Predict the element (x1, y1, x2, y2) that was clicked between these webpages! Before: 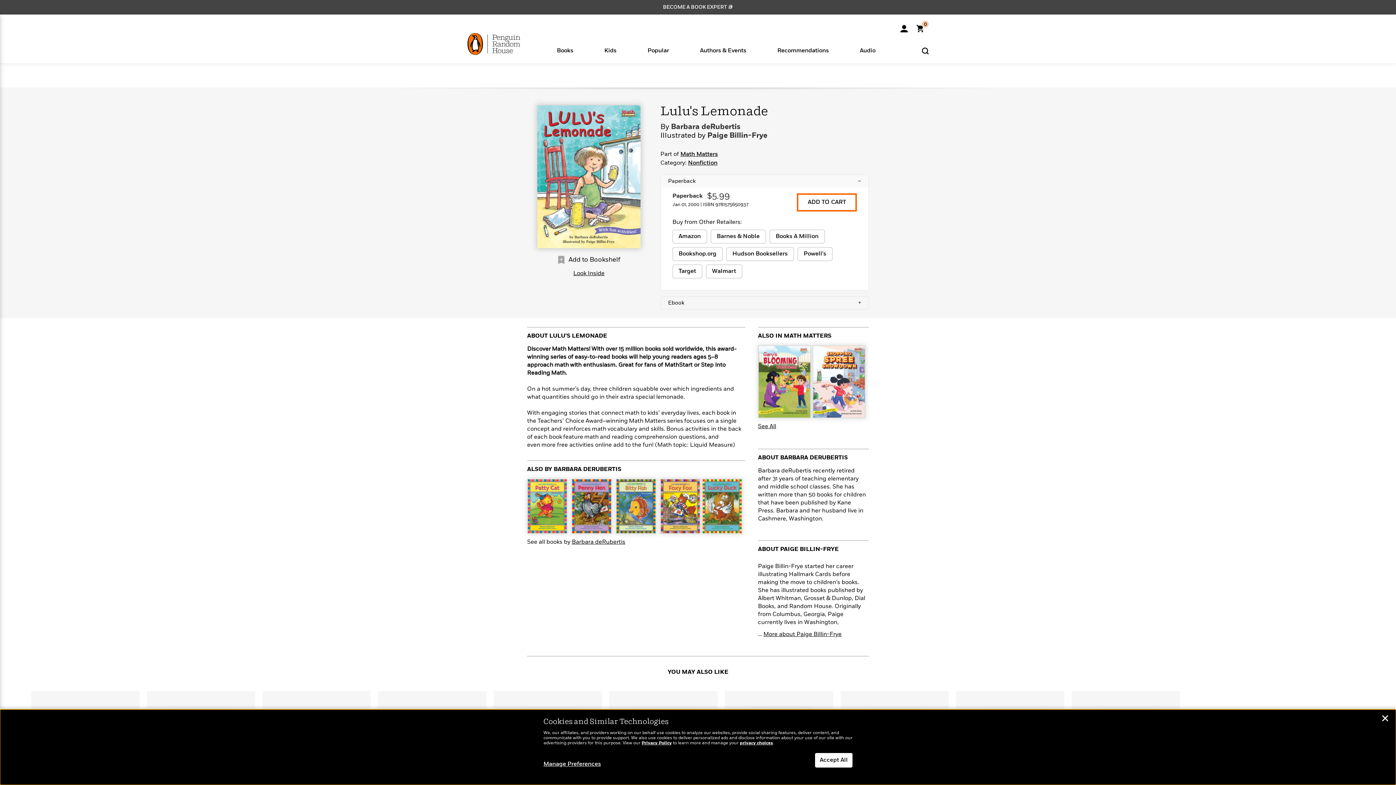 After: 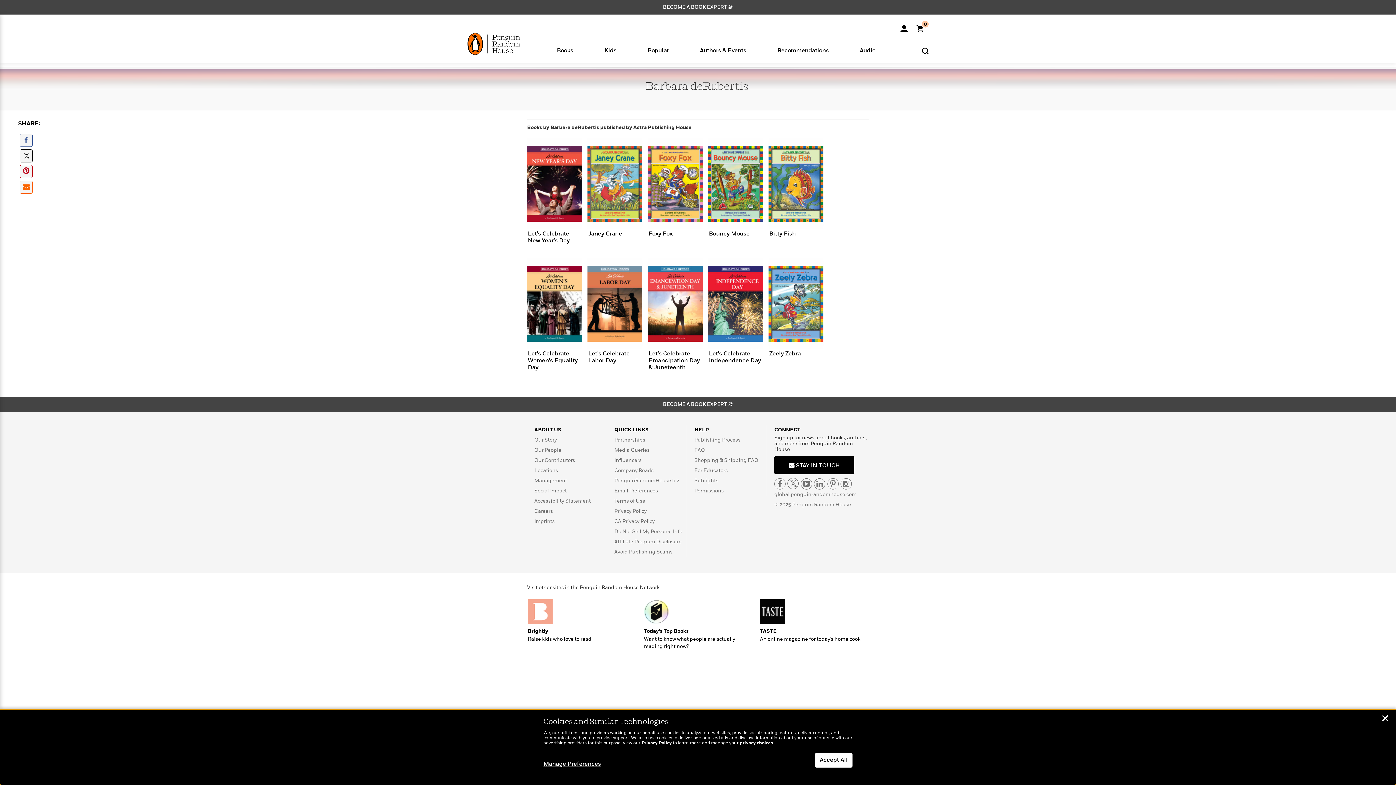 Action: bbox: (671, 122, 740, 131) label: Barbara deRubertis